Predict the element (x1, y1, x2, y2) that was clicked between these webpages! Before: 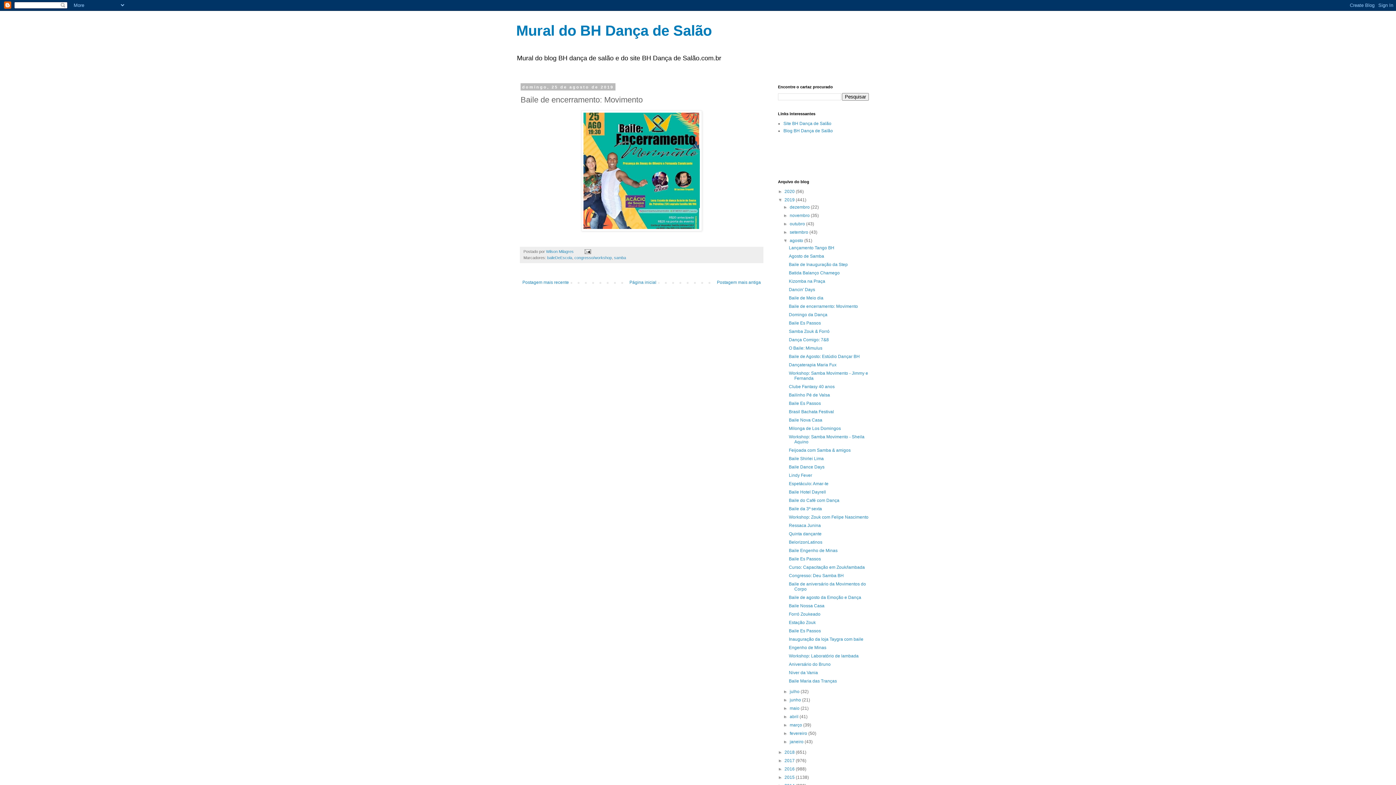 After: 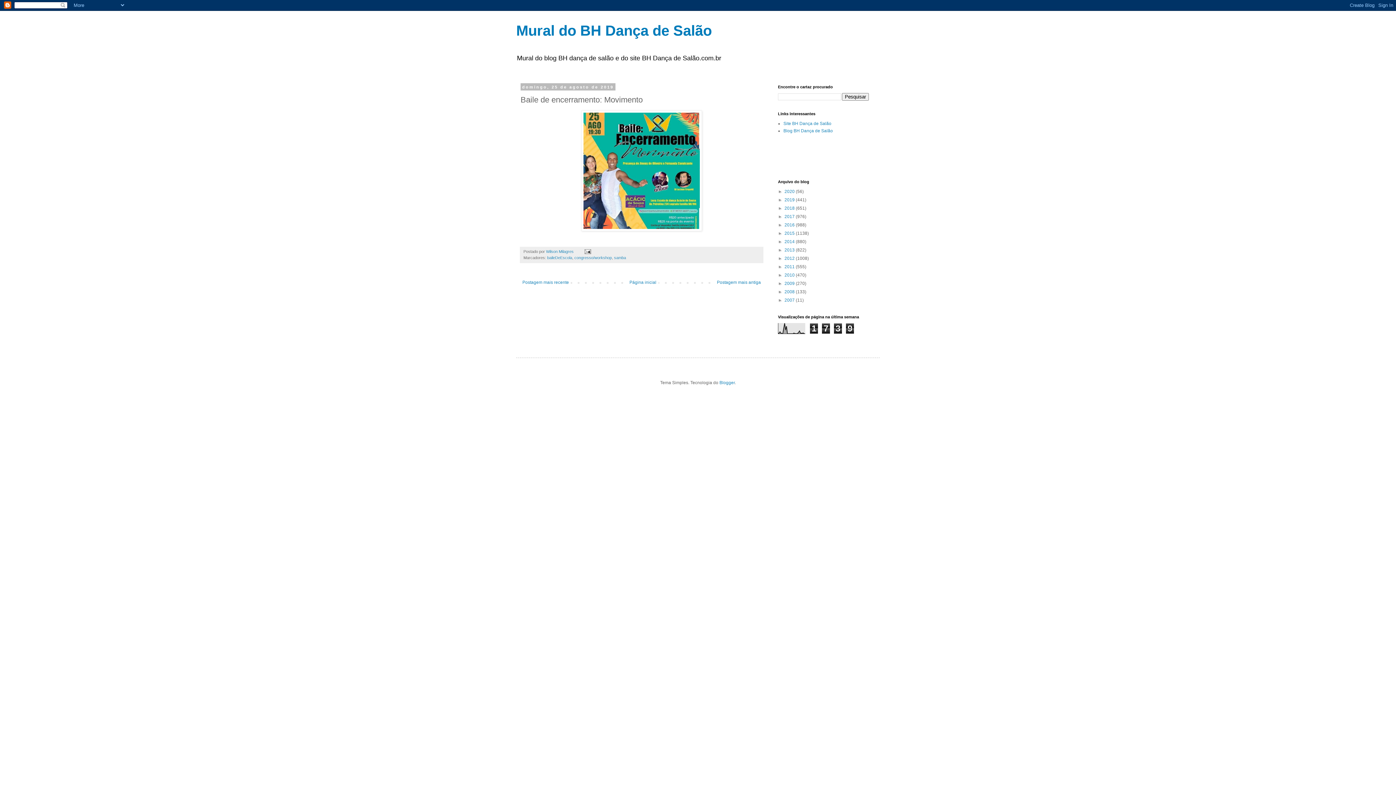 Action: label: ▼   bbox: (778, 197, 784, 202)